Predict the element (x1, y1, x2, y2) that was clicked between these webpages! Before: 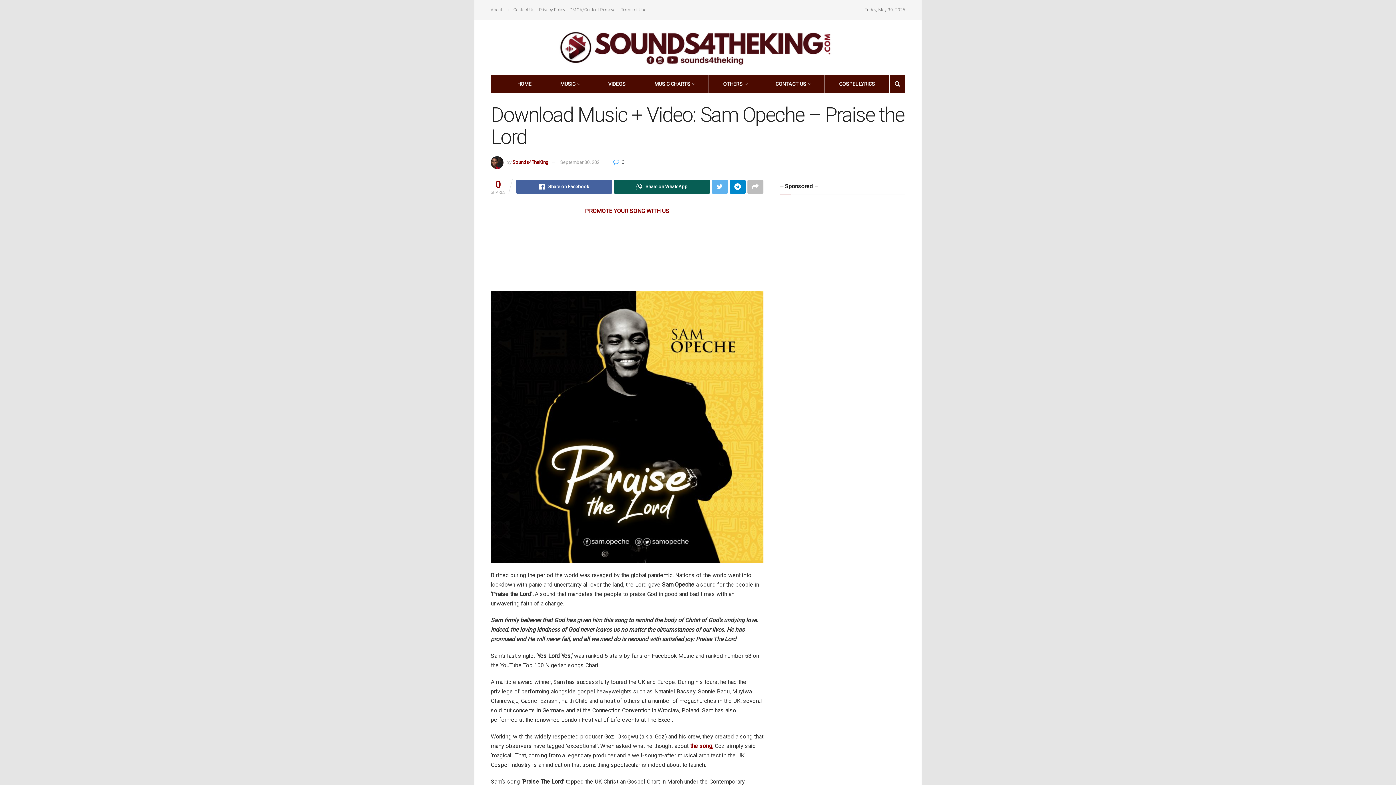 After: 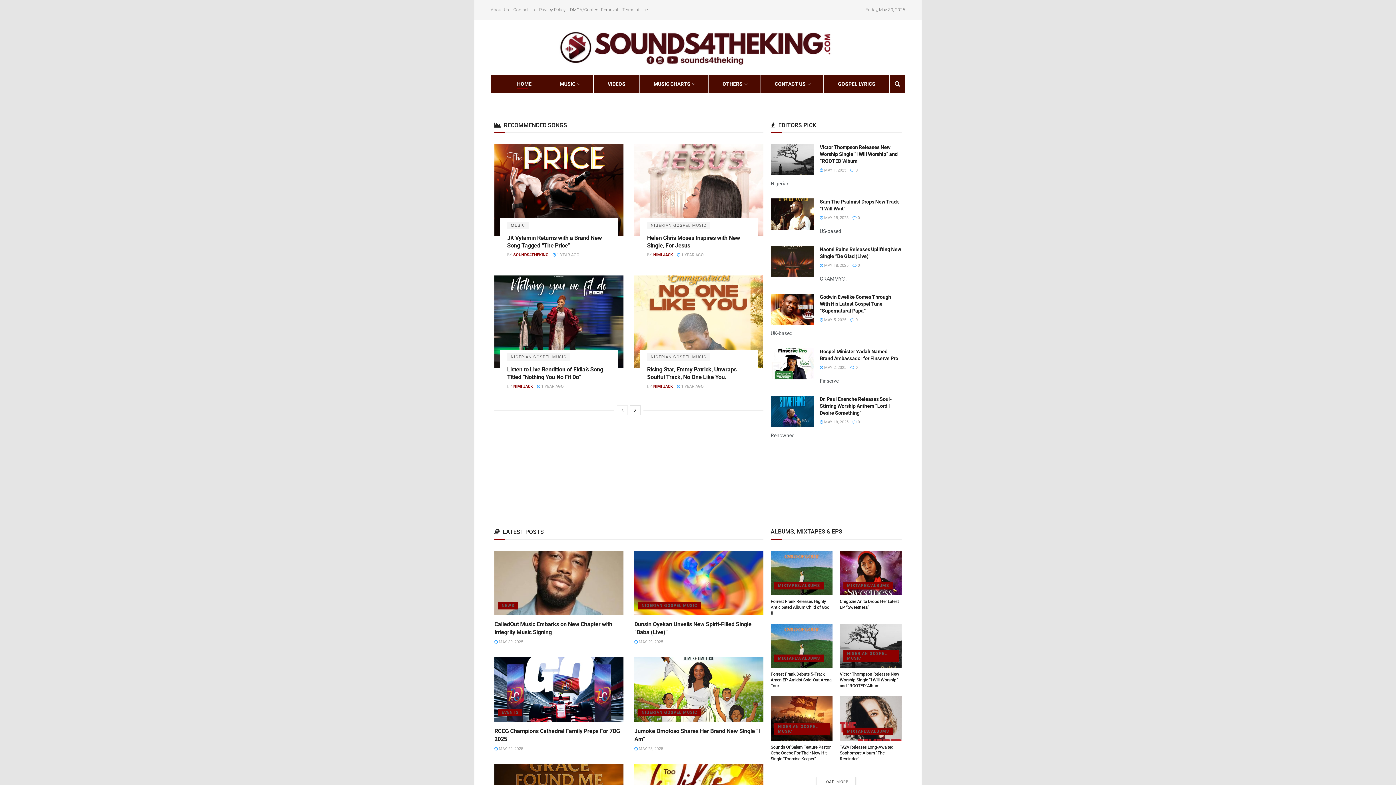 Action: bbox: (552, 29, 843, 65)